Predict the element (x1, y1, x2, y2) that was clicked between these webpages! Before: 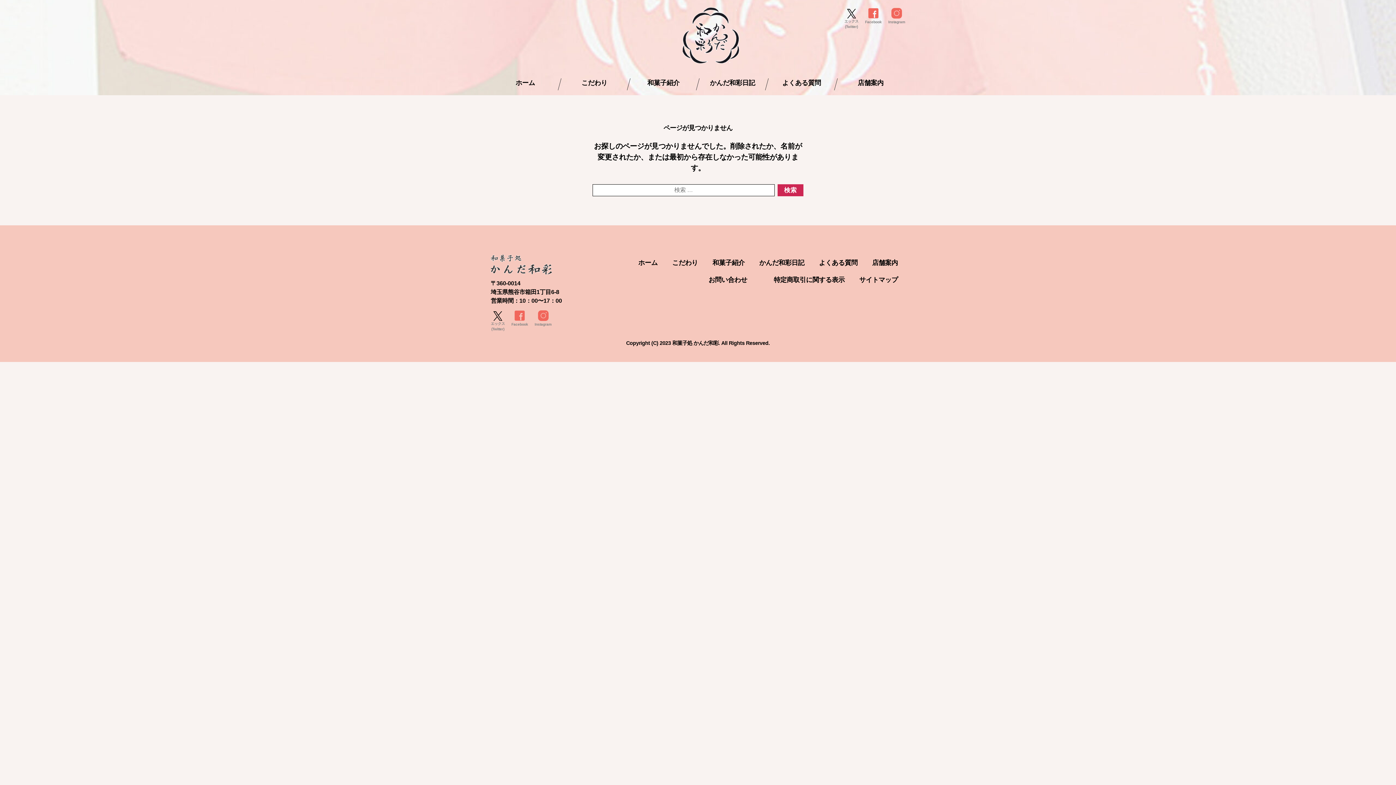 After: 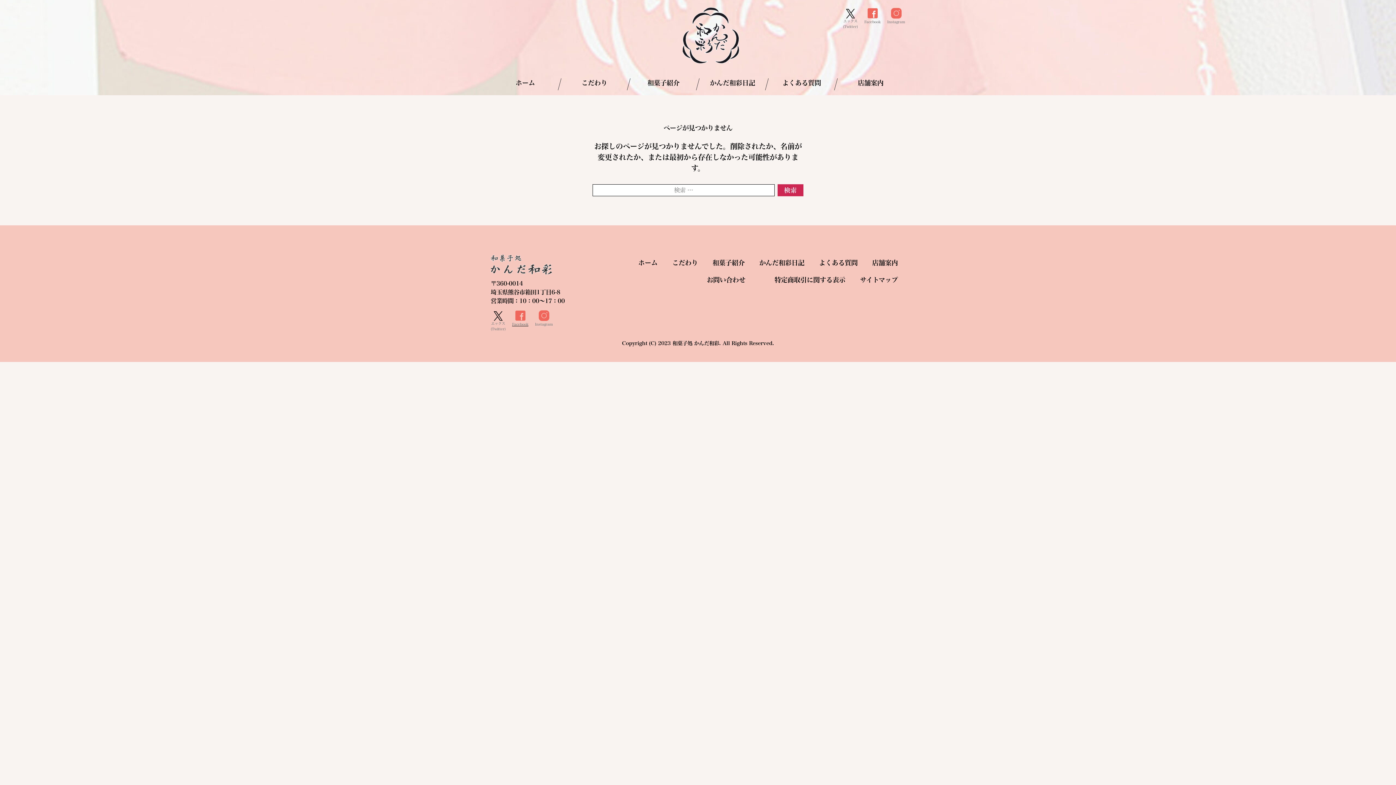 Action: bbox: (511, 309, 528, 327) label: Facebook